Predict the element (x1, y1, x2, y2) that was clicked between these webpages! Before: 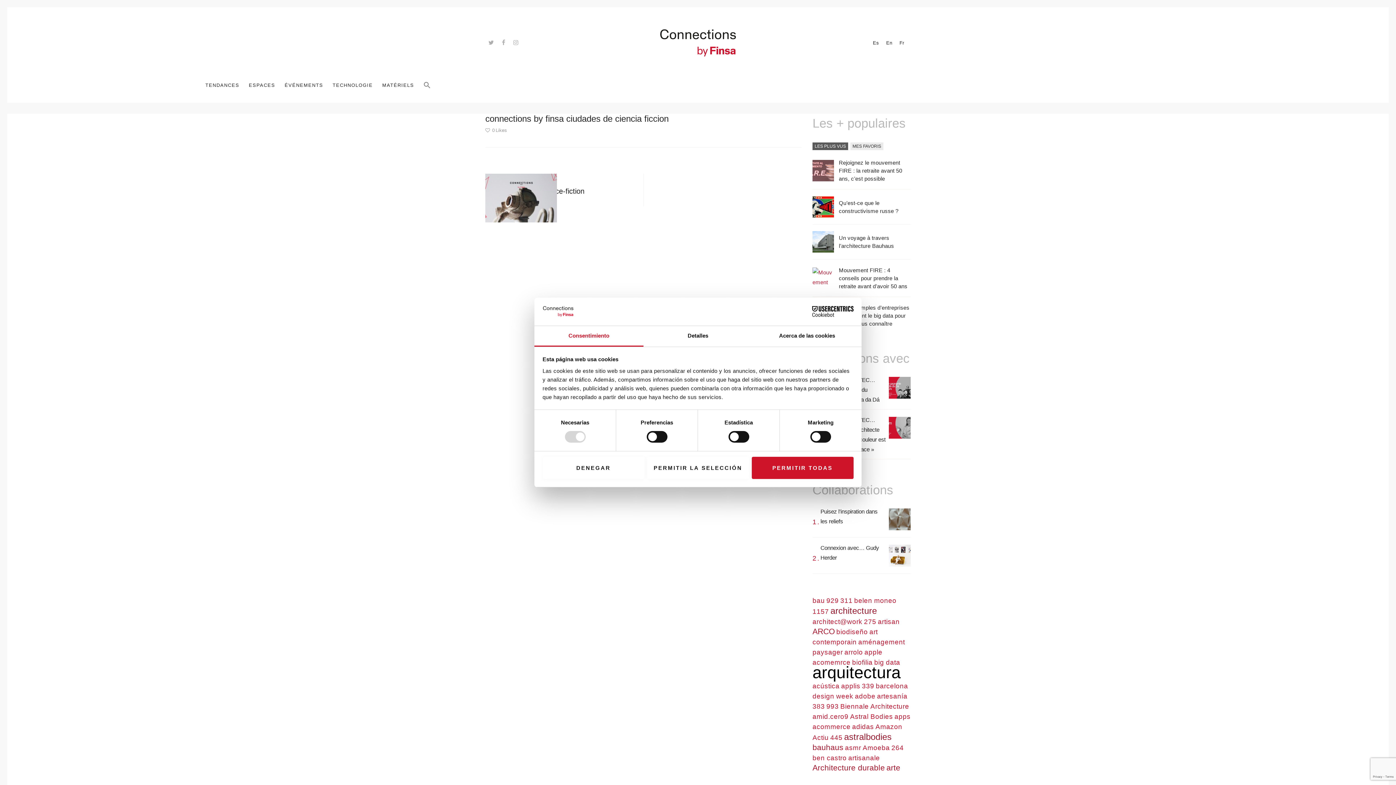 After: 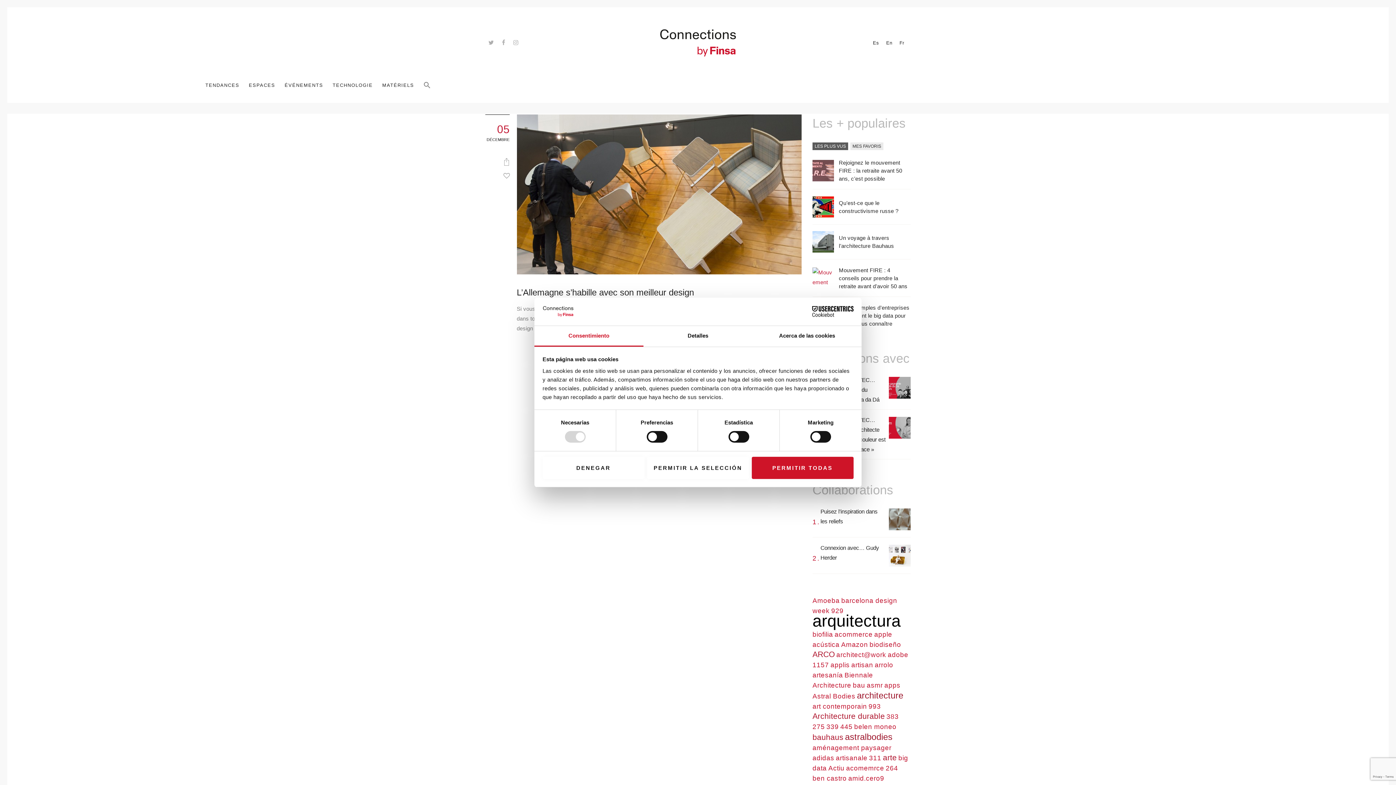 Action: bbox: (812, 597, 825, 604) label: bau